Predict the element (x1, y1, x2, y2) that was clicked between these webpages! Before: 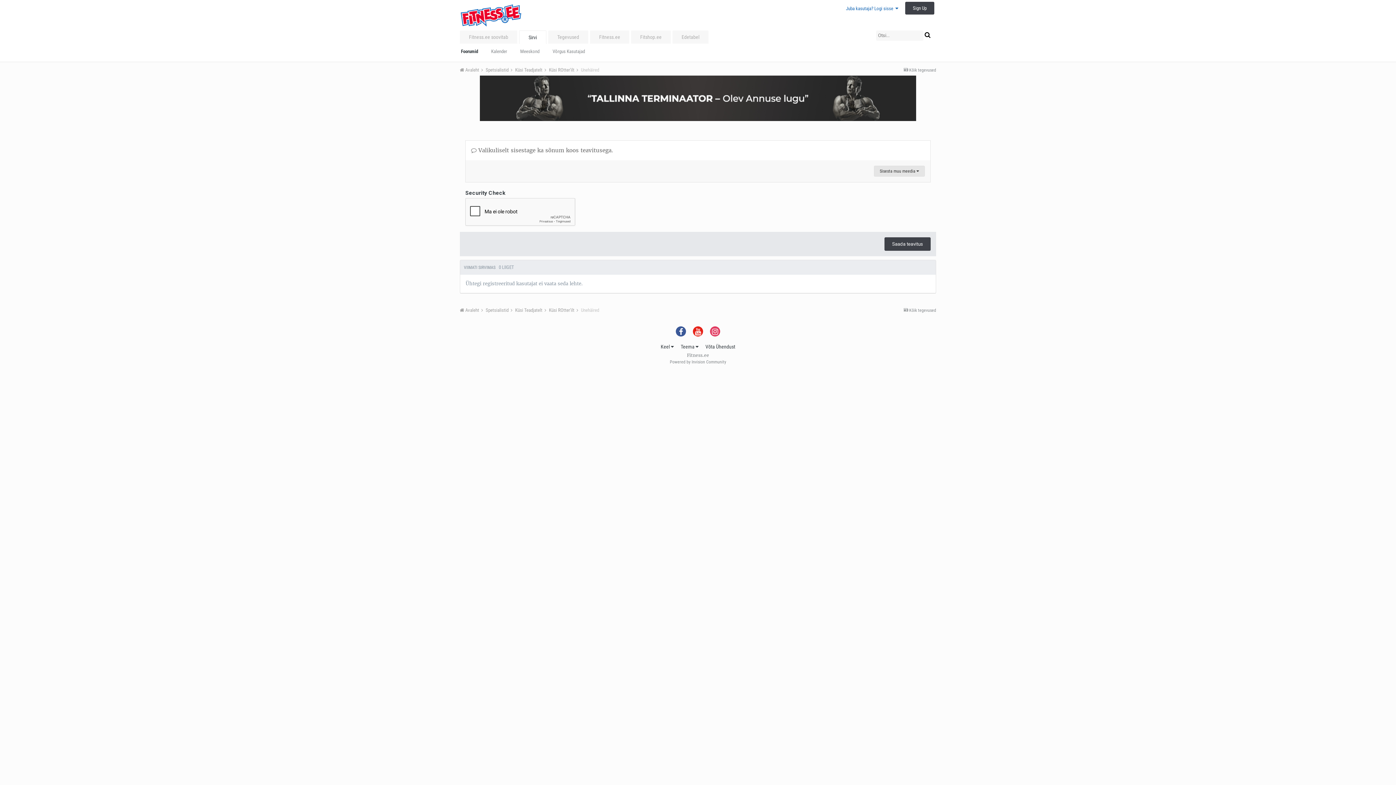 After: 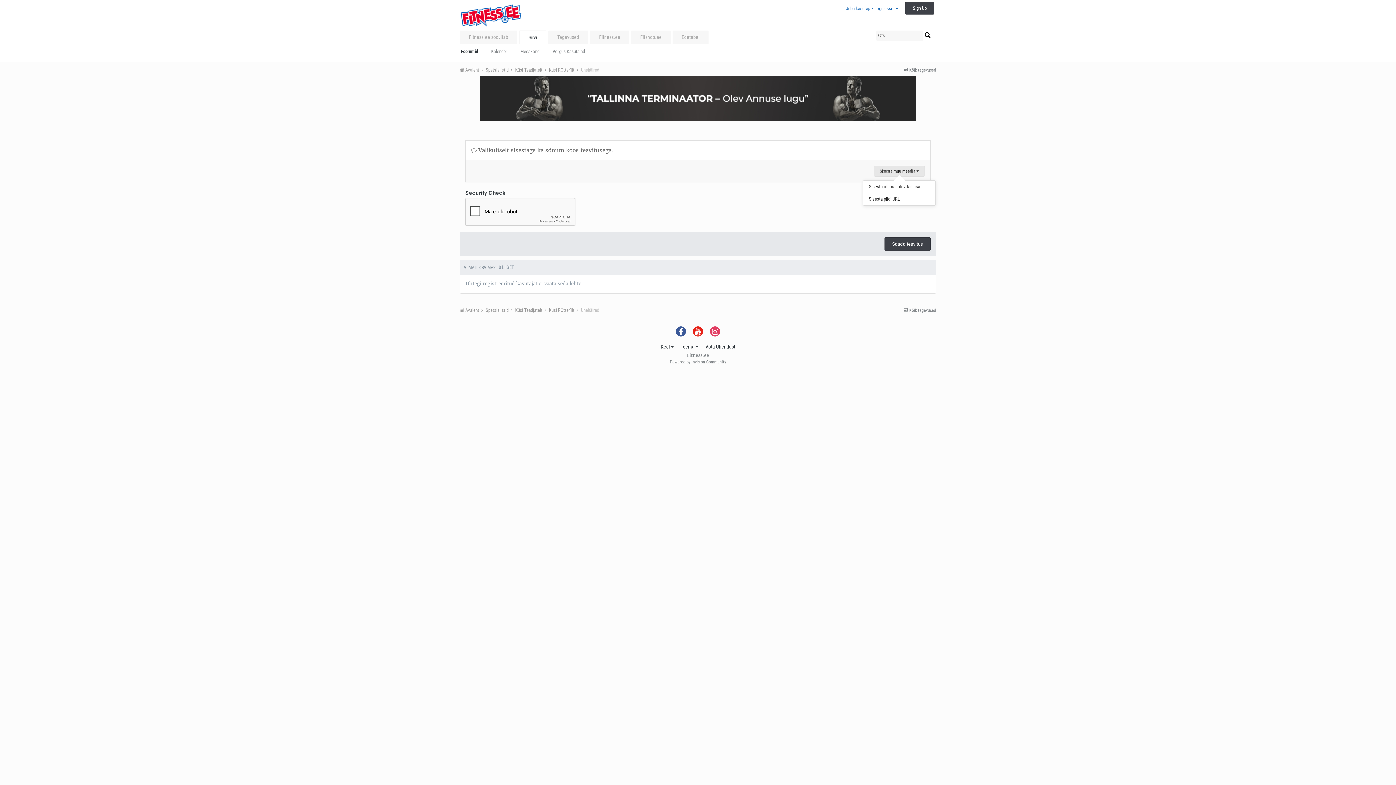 Action: label: Sisesta muu meedia  bbox: (874, 165, 925, 176)